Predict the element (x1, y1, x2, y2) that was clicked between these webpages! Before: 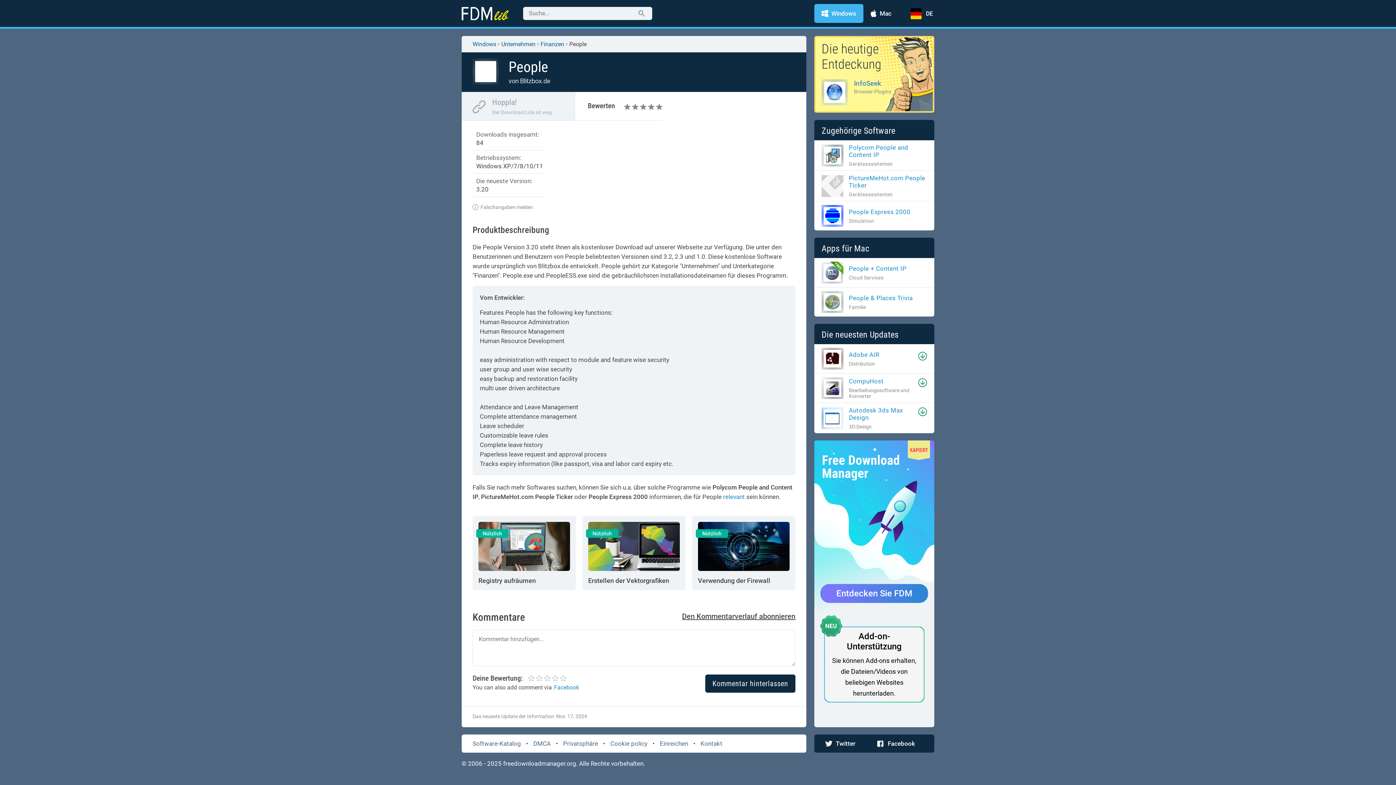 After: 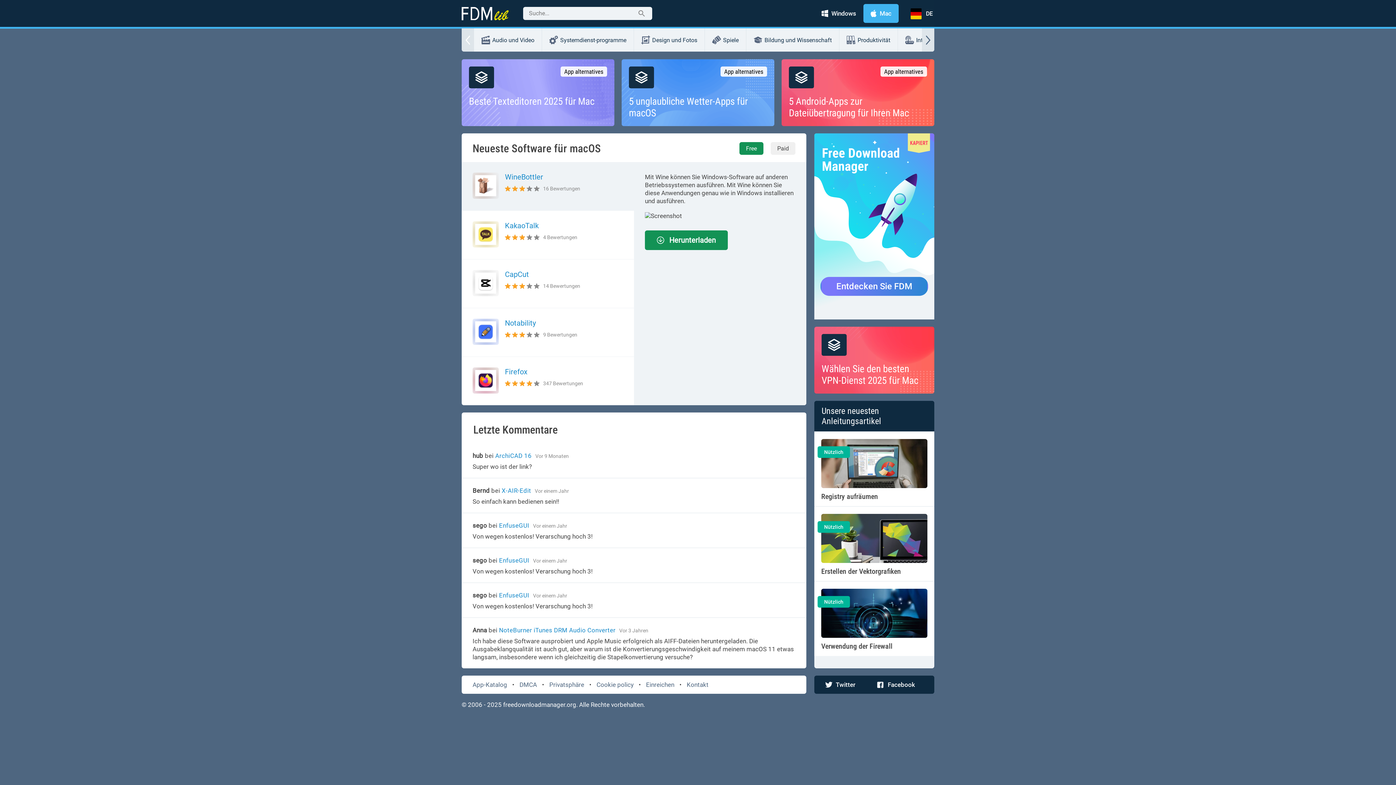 Action: label: Mac bbox: (863, 4, 898, 22)